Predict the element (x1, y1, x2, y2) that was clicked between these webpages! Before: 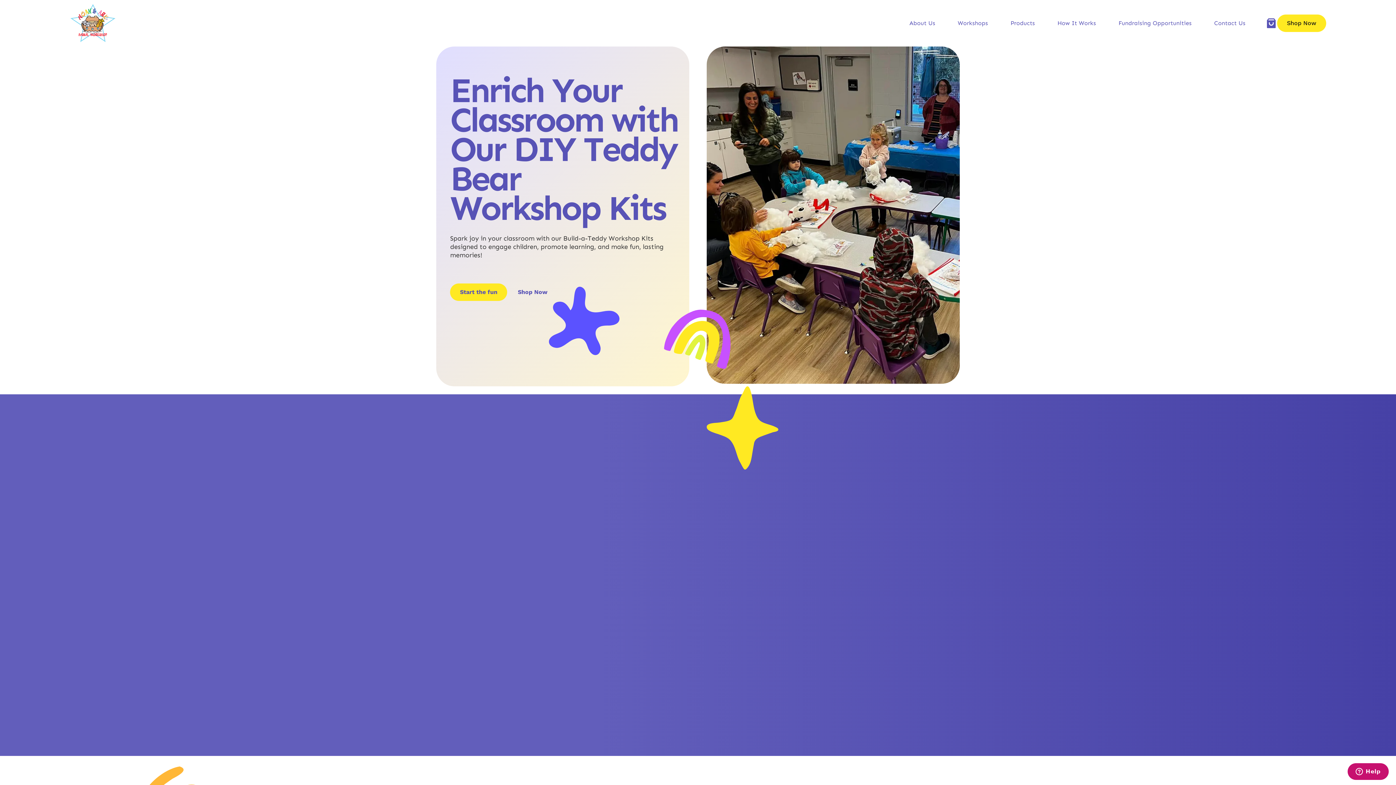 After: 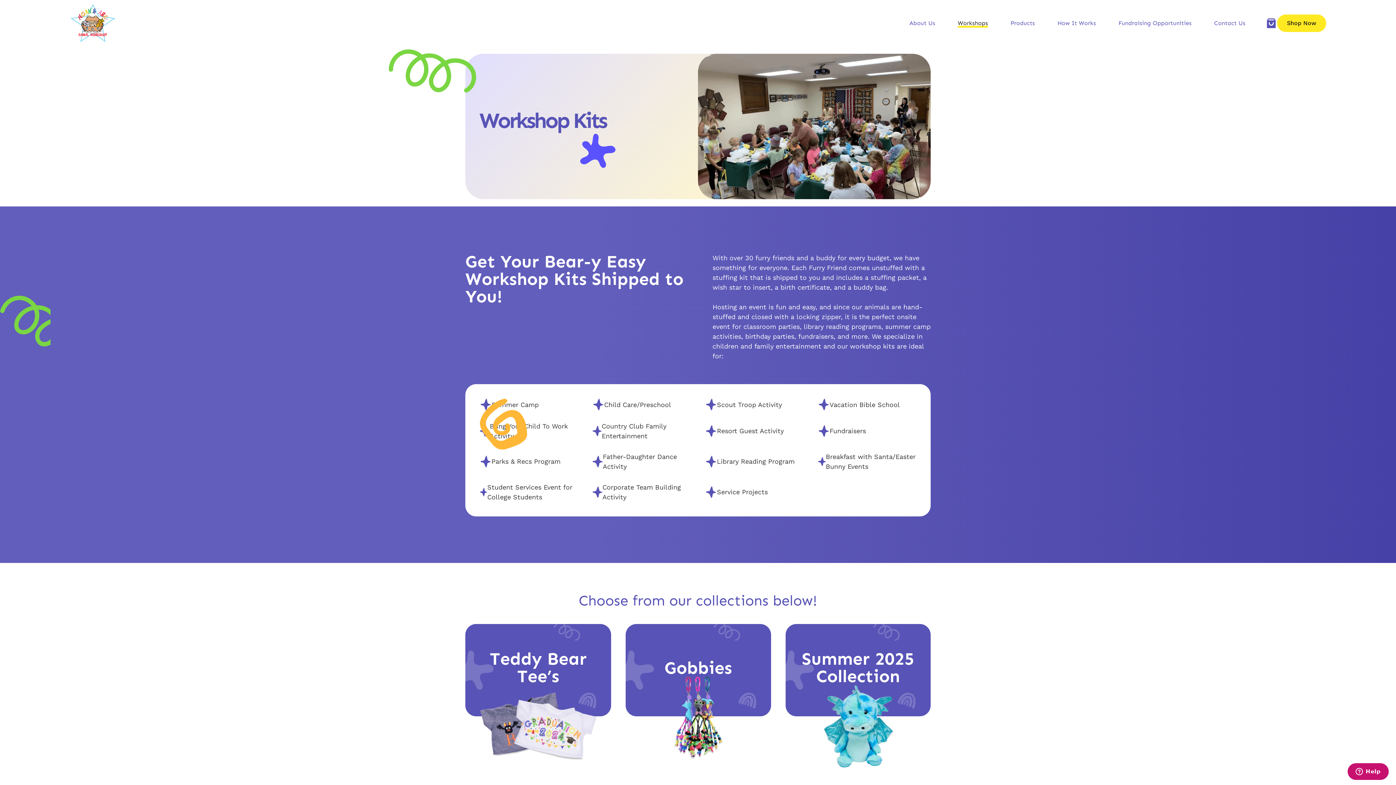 Action: bbox: (958, 18, 988, 27) label: Workshops